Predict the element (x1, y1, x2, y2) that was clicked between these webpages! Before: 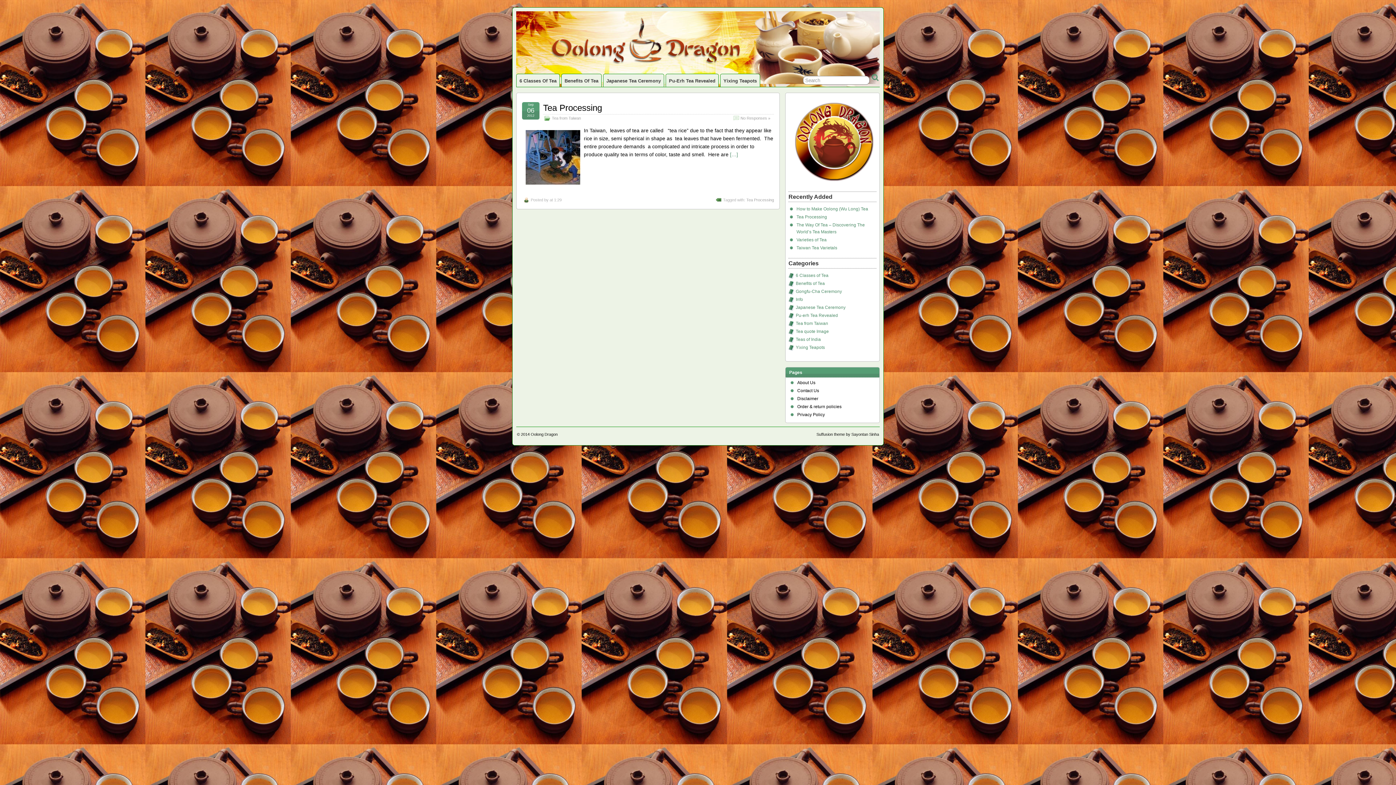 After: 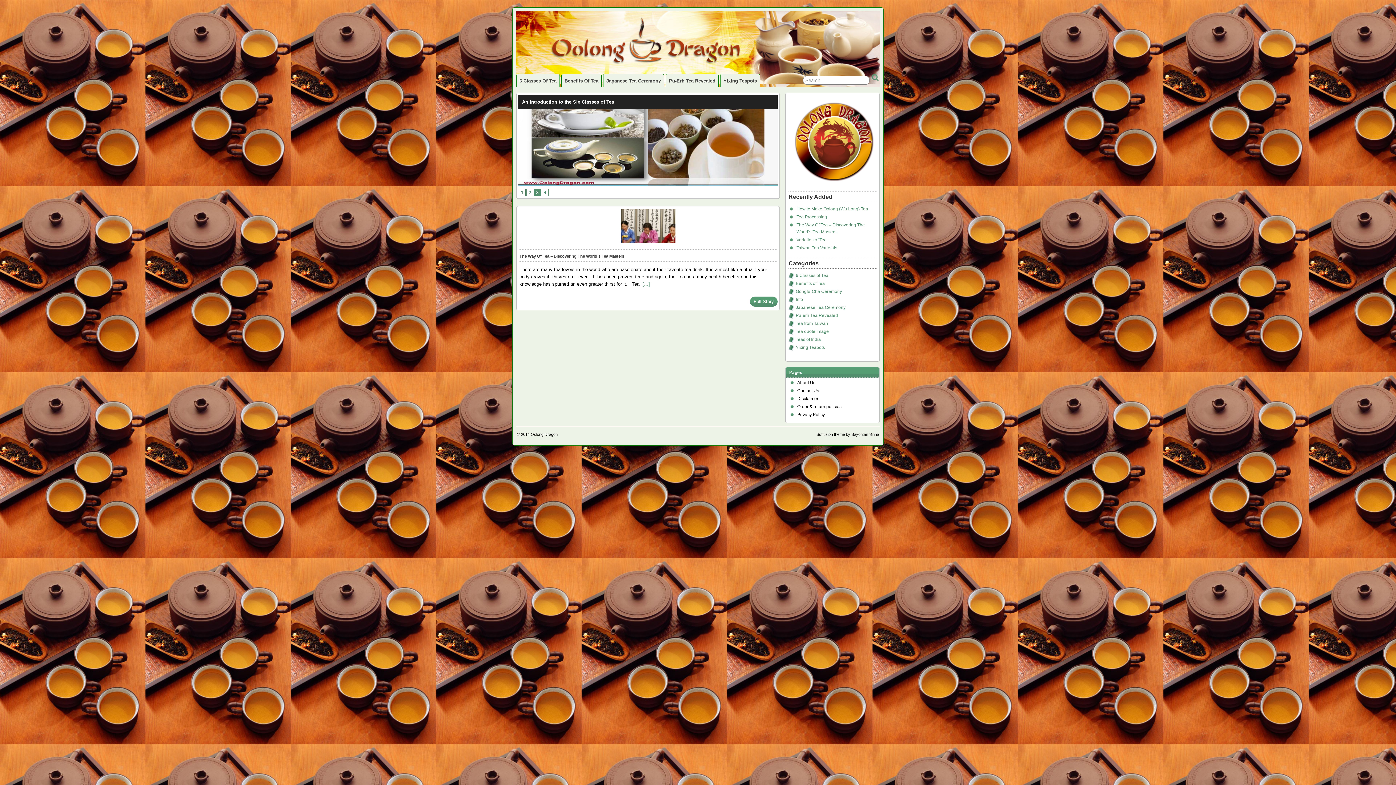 Action: label: Info bbox: (796, 297, 803, 302)